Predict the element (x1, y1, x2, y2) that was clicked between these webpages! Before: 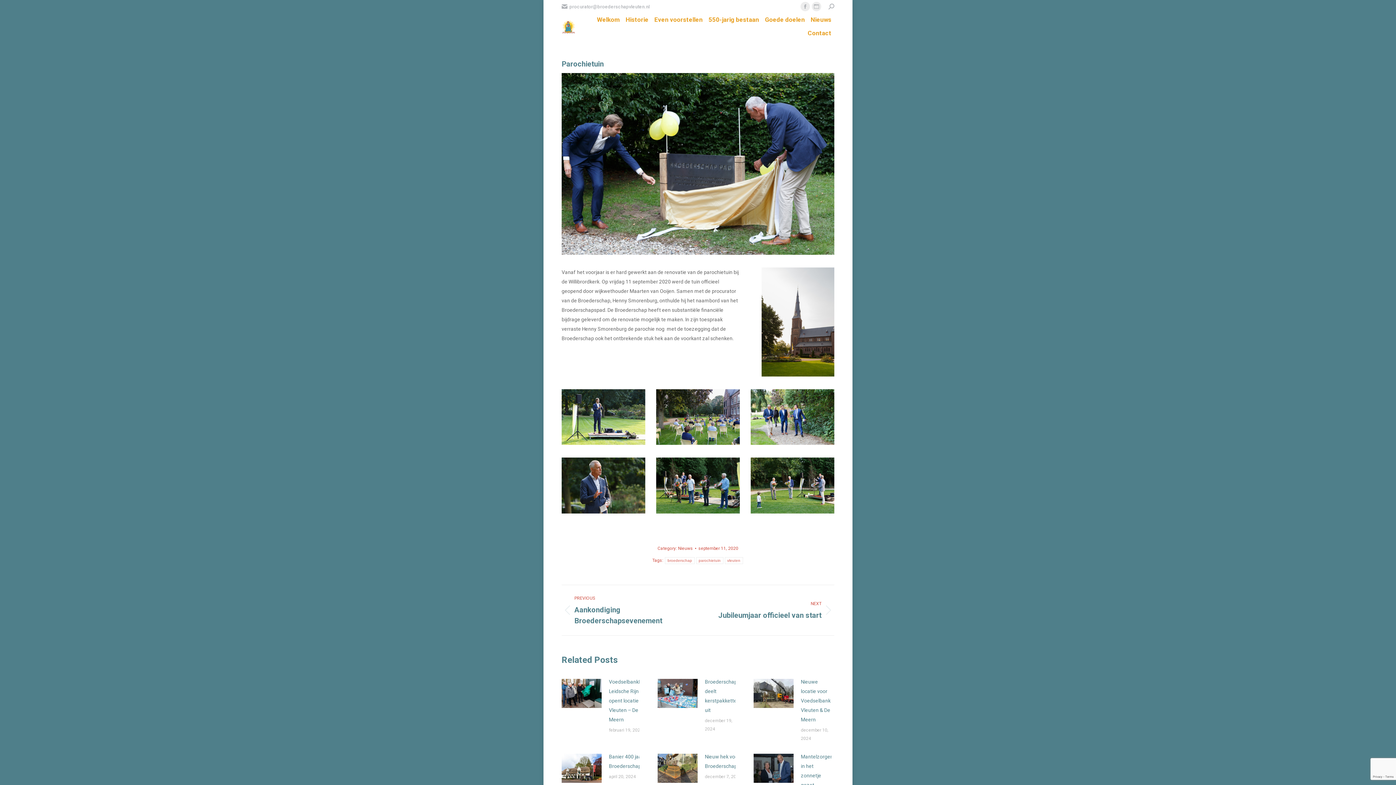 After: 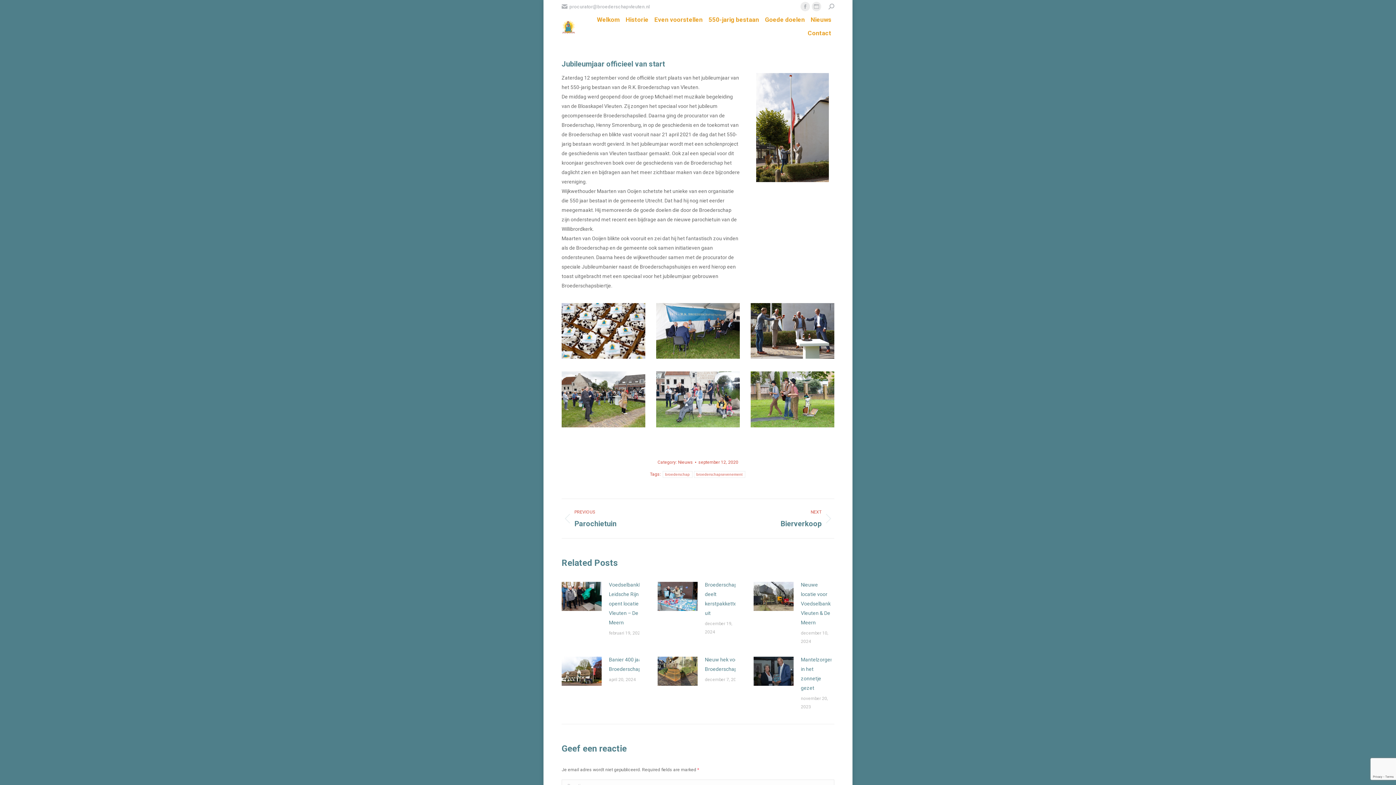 Action: label: NEXT
Next post:
Jubileumjaar officieel van start bbox: (709, 594, 834, 626)